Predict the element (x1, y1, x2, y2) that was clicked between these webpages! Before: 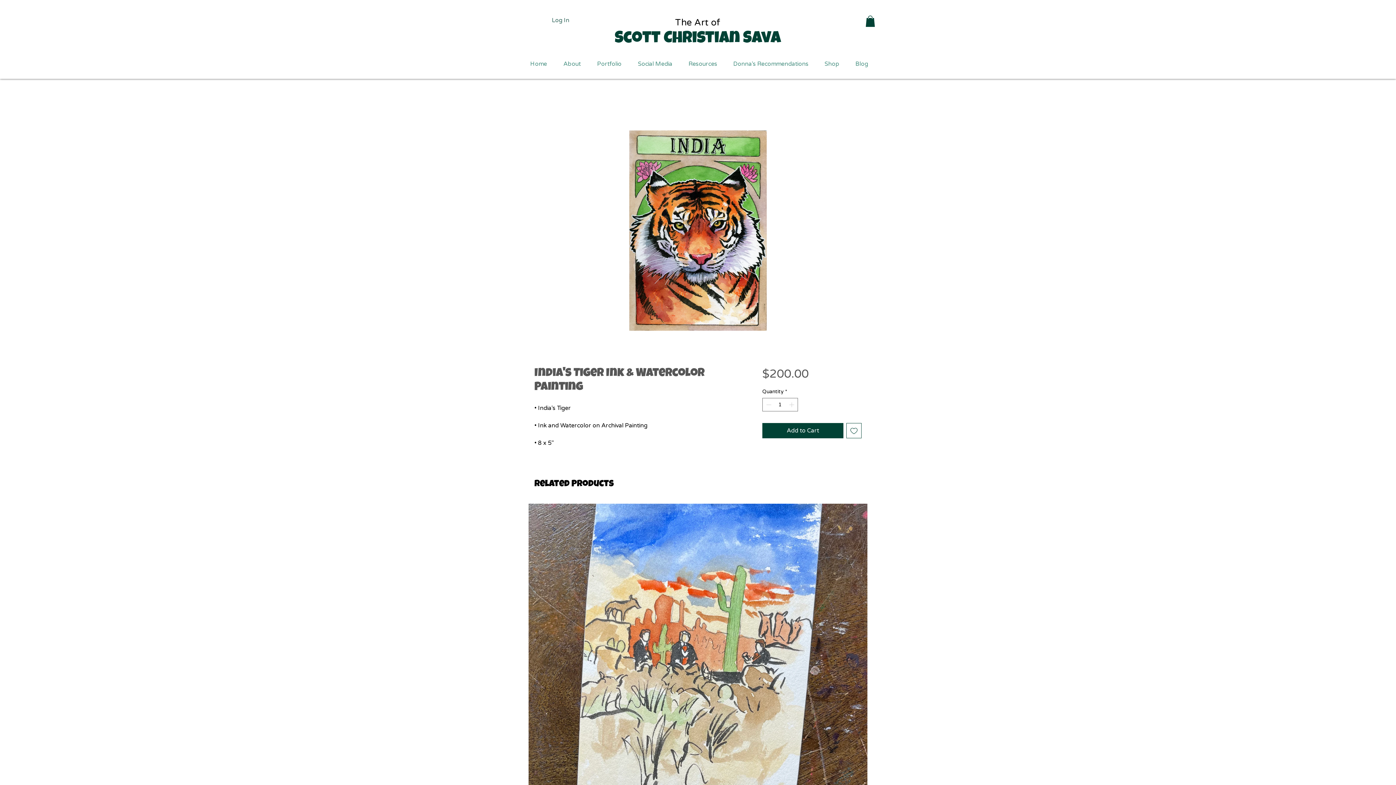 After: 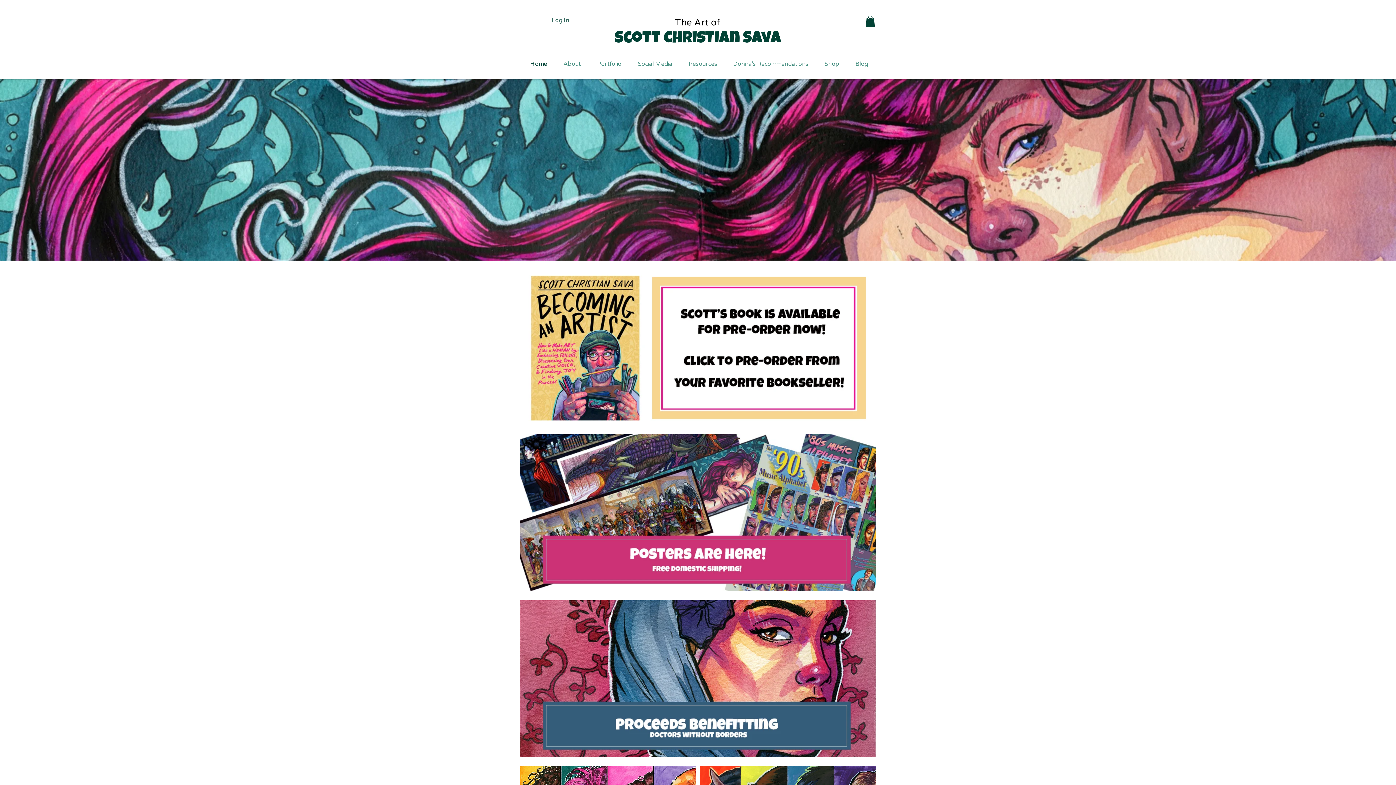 Action: label: Scott Christian Sava bbox: (614, 30, 781, 47)